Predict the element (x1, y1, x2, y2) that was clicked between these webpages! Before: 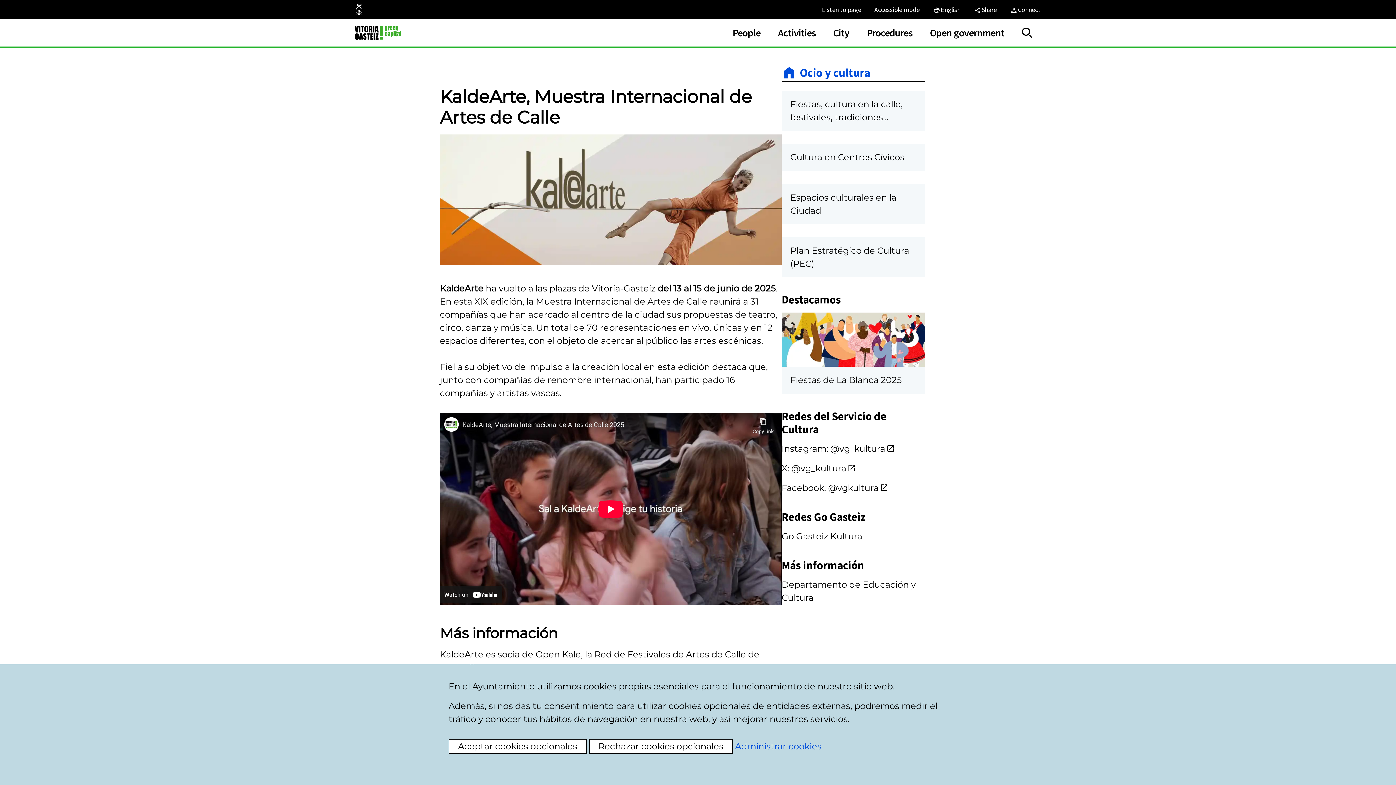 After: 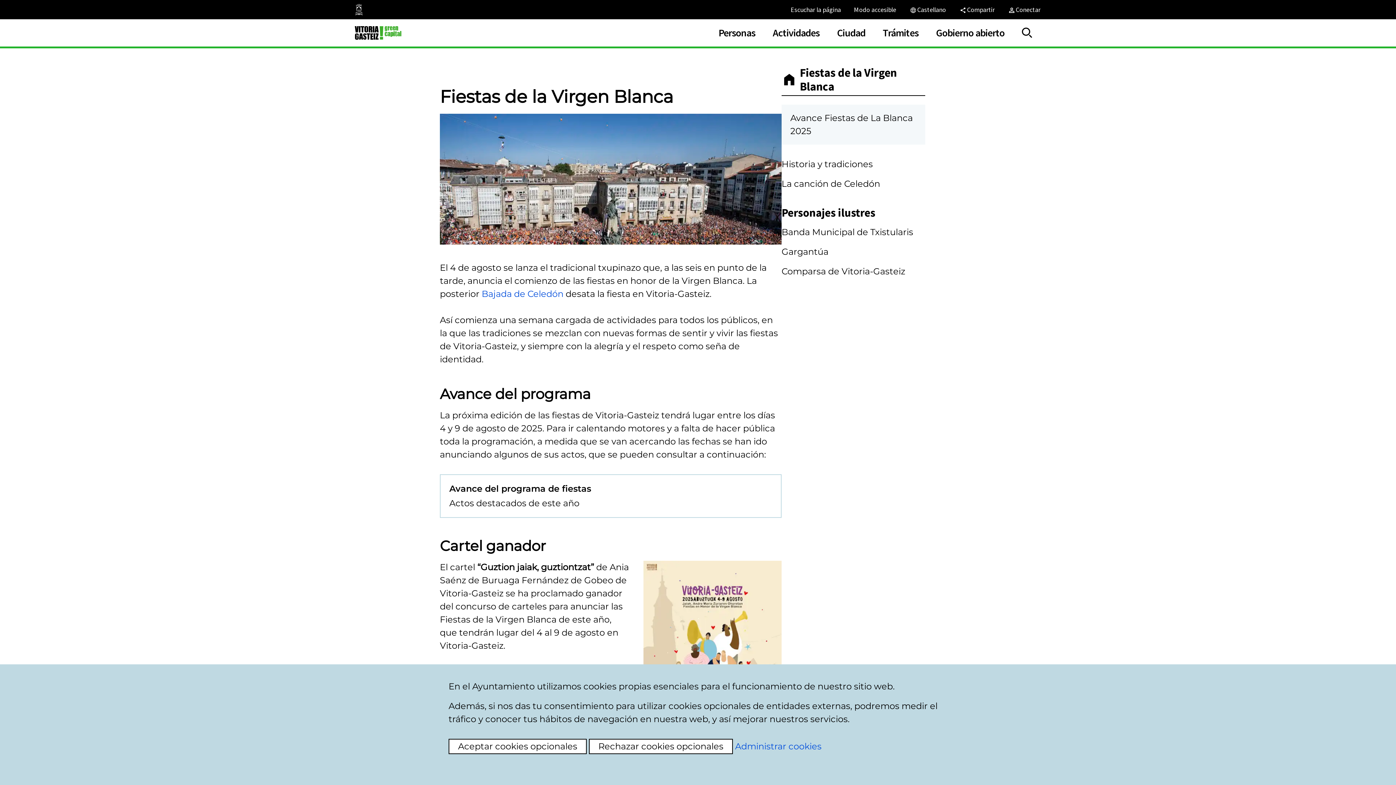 Action: bbox: (781, 312, 925, 393) label: Fiestas de La Blanca 2025